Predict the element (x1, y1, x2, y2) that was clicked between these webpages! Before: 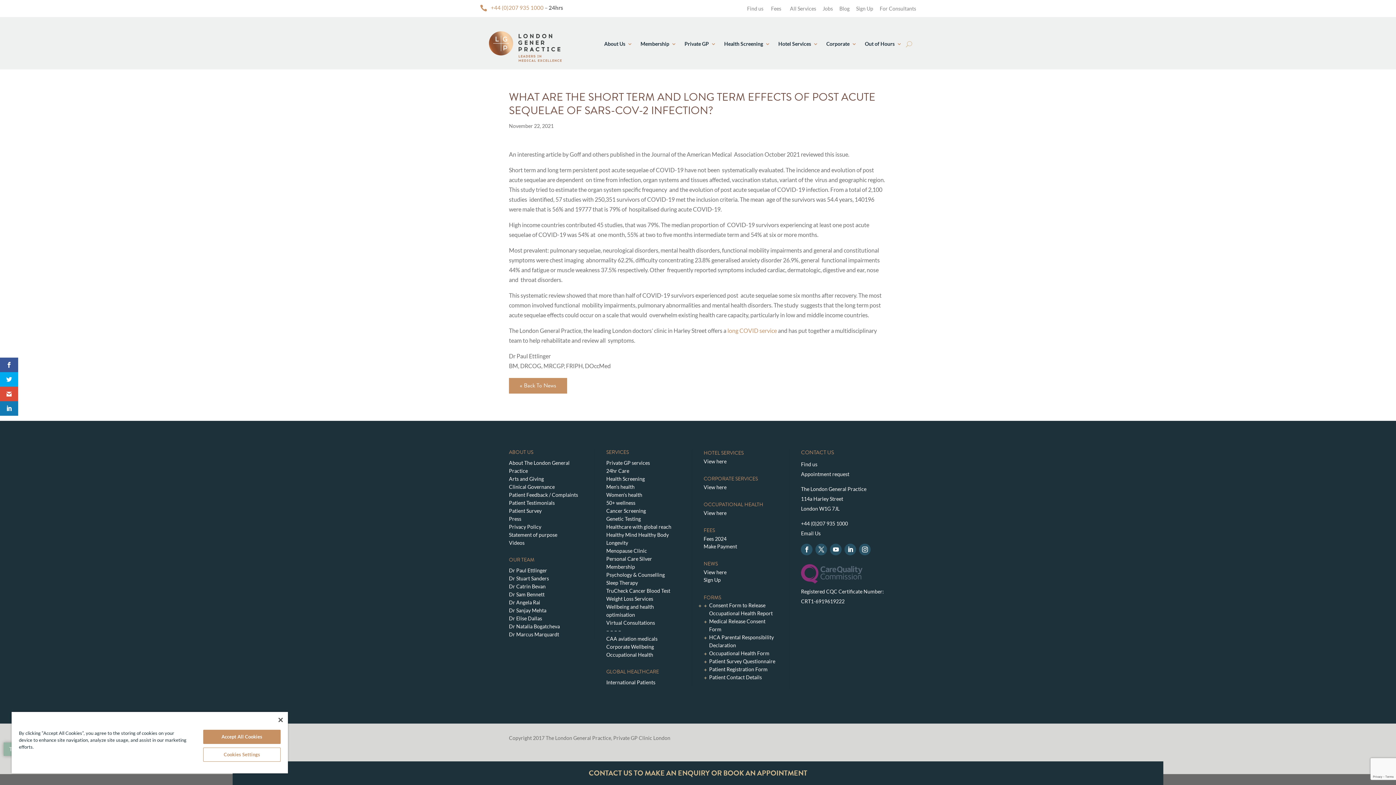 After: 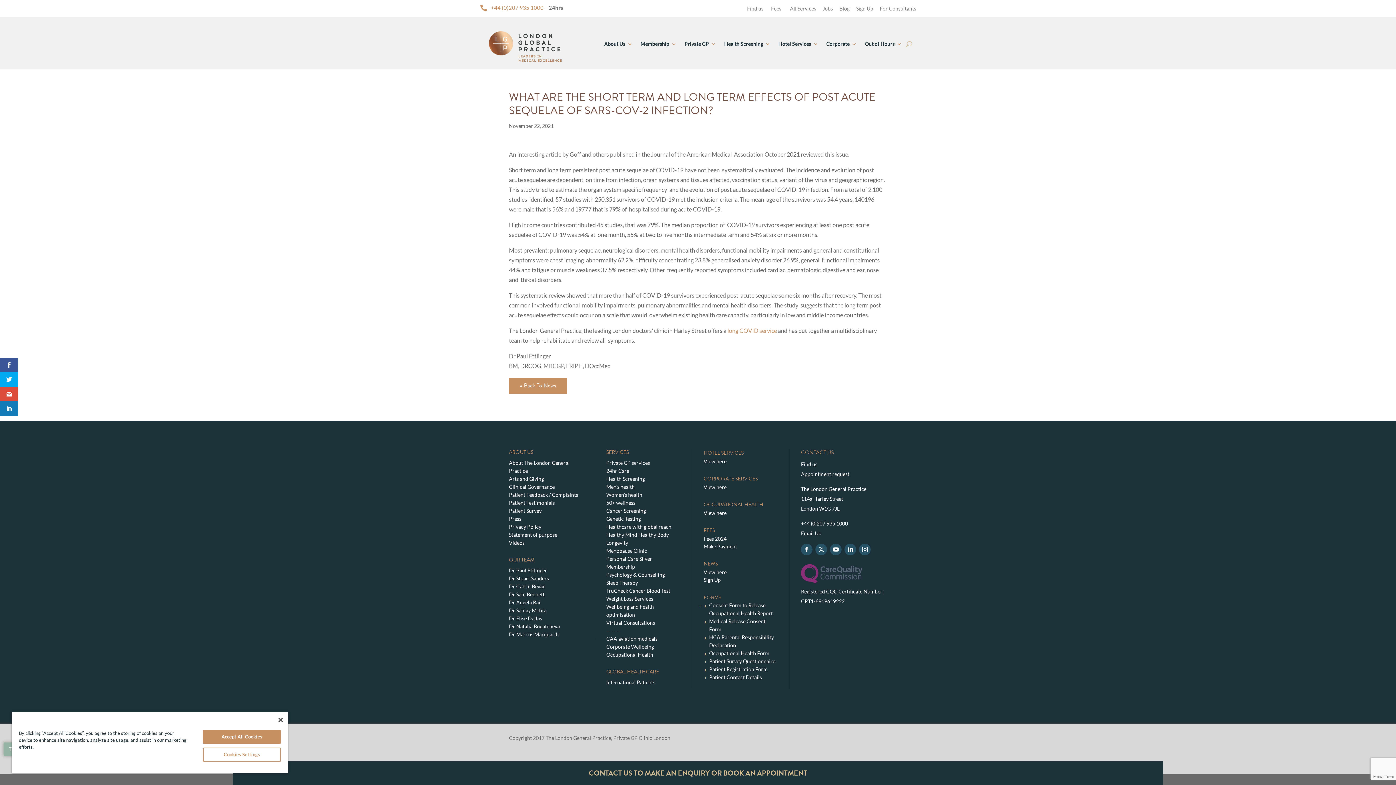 Action: bbox: (606, 628, 621, 634) label: – – – –